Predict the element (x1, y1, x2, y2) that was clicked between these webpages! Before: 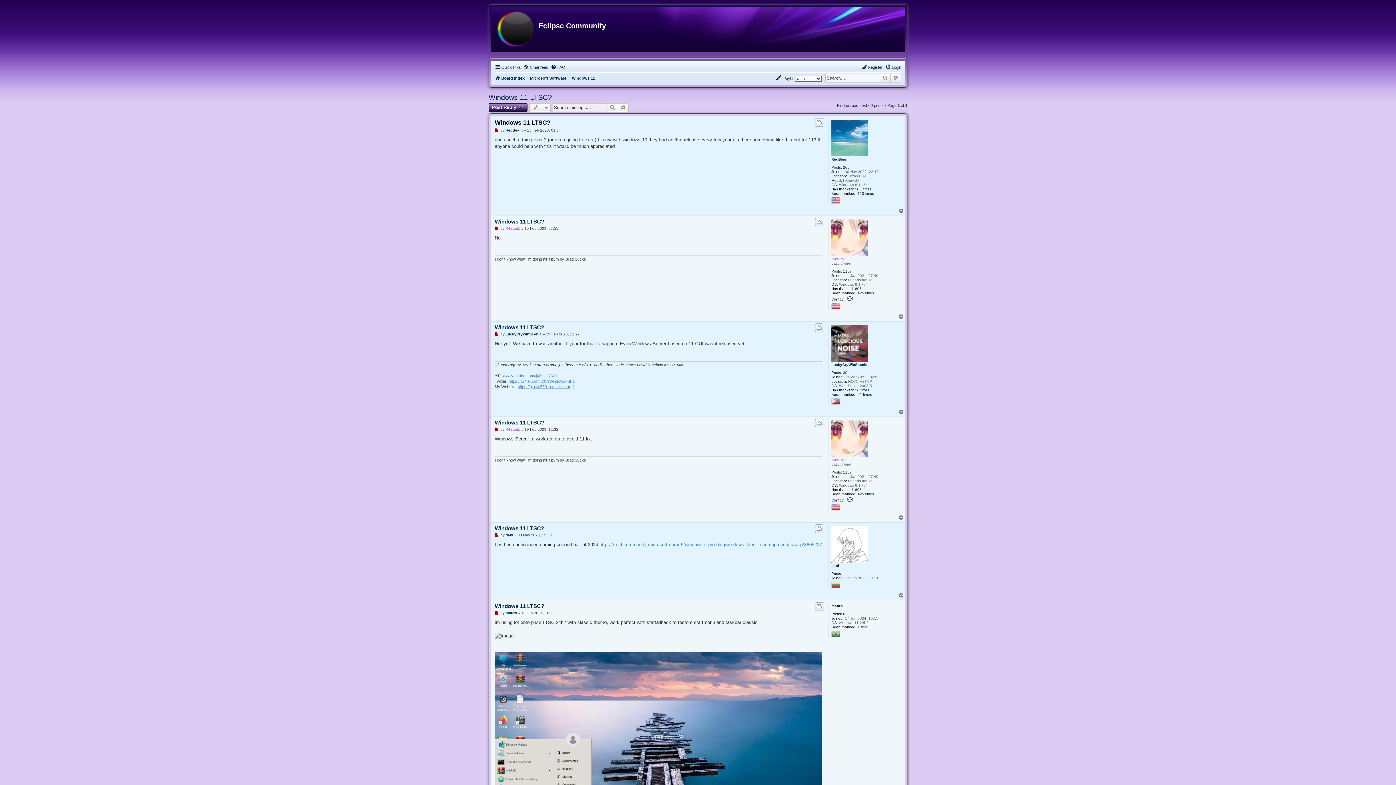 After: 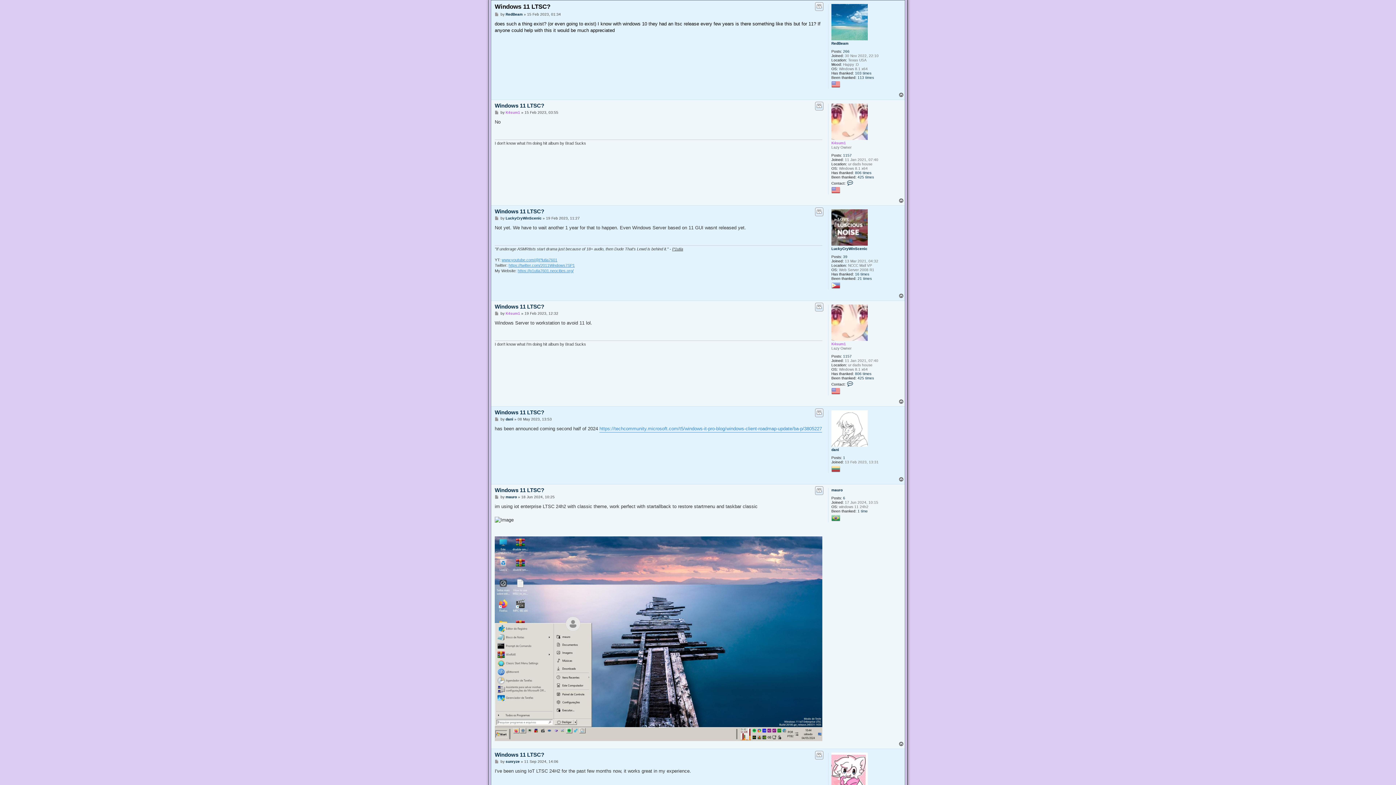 Action: bbox: (494, 118, 550, 126) label: Windows 11 LTSC?